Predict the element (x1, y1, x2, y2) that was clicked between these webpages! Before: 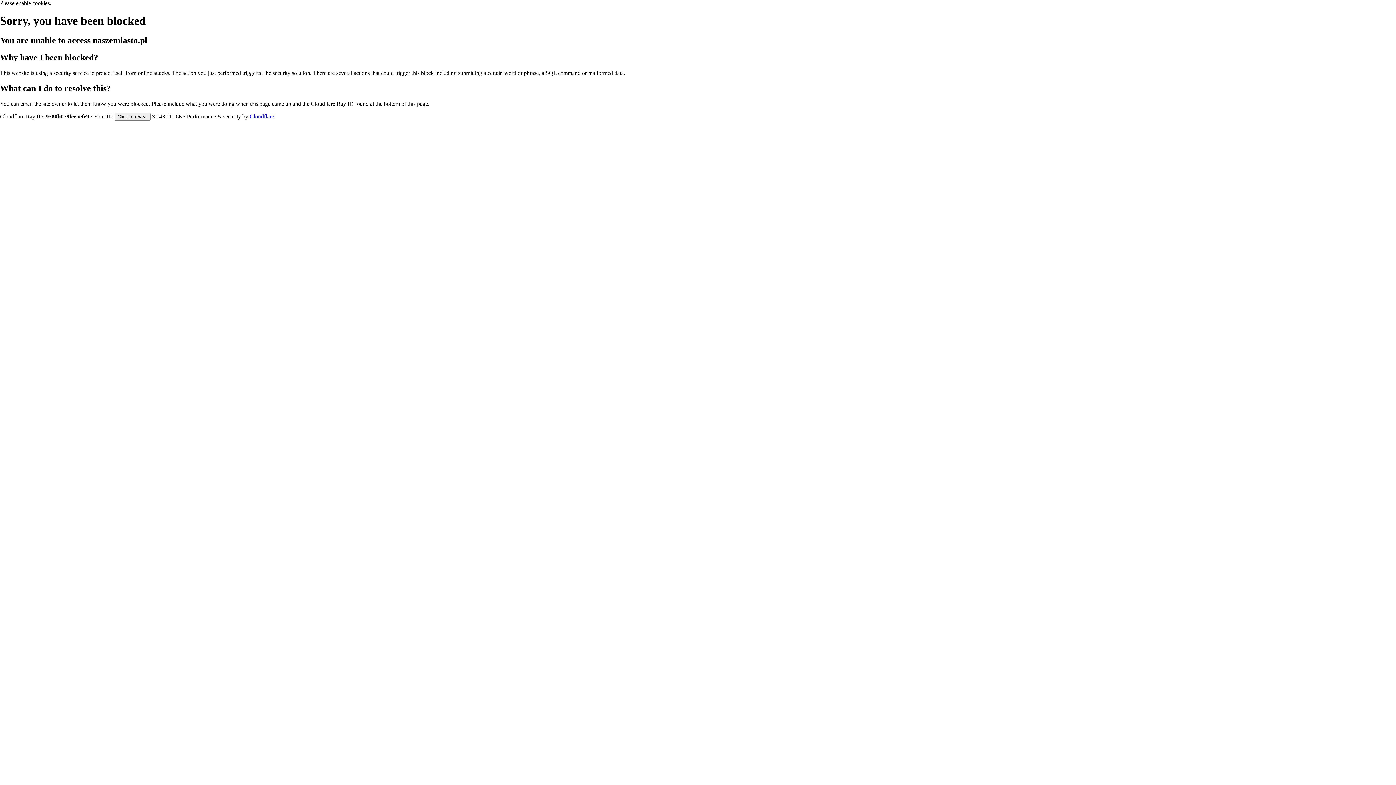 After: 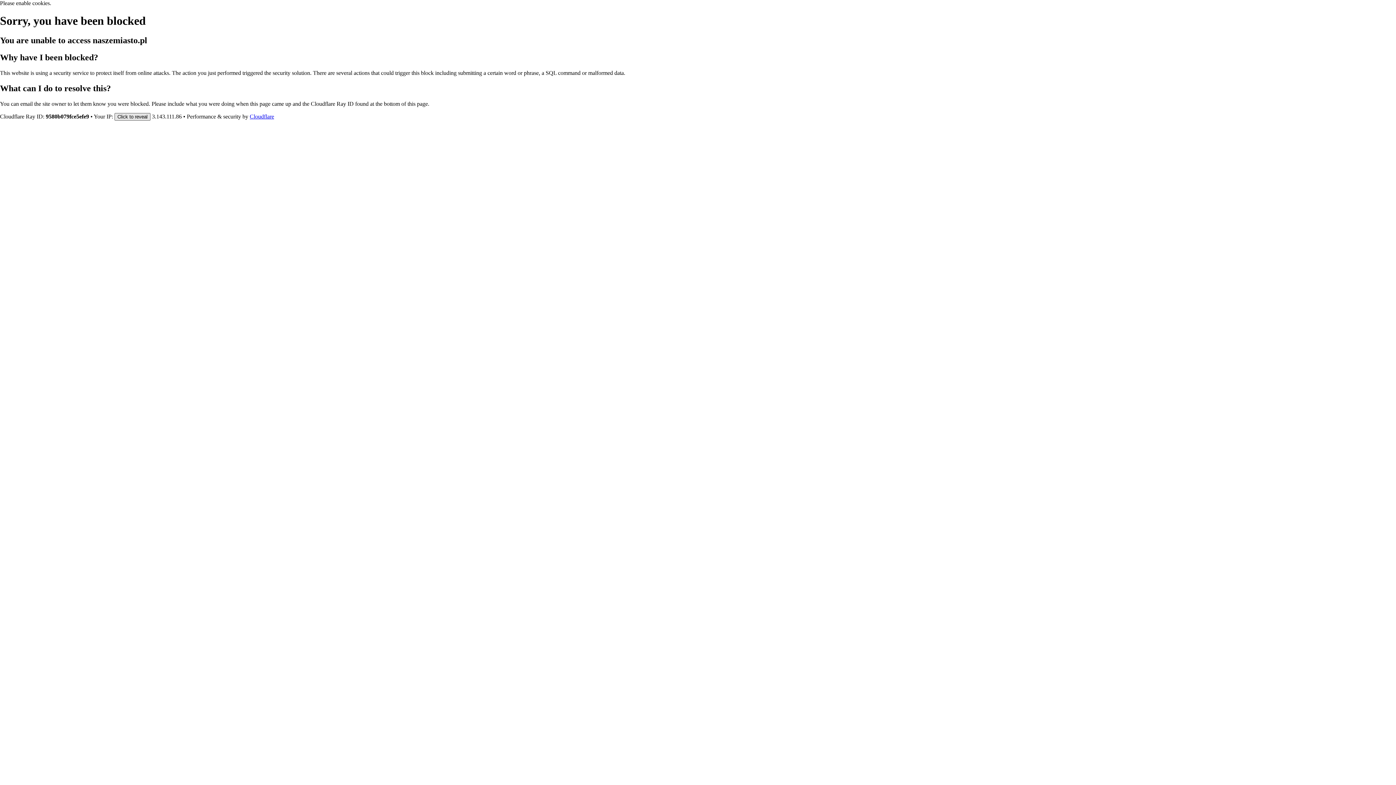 Action: label: Click to reveal bbox: (114, 112, 150, 120)